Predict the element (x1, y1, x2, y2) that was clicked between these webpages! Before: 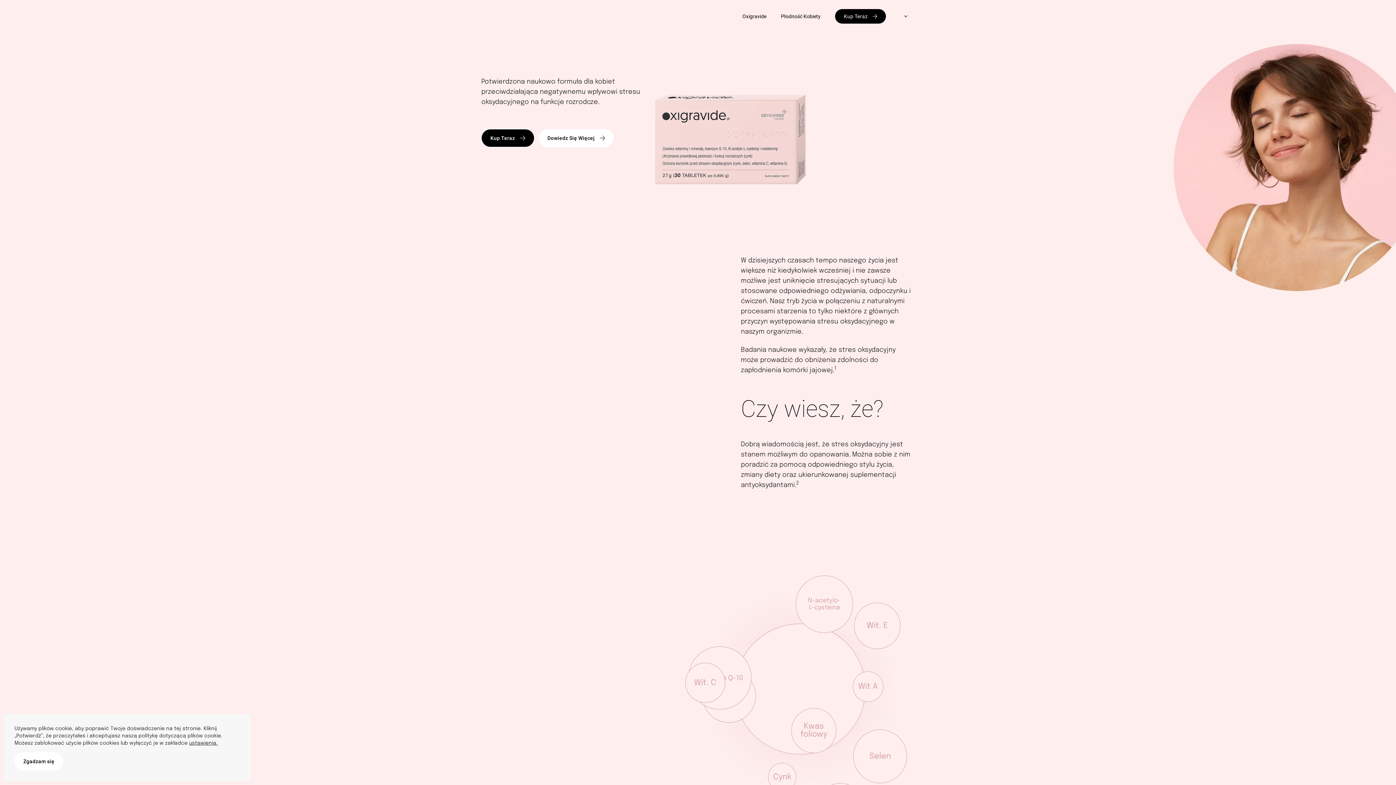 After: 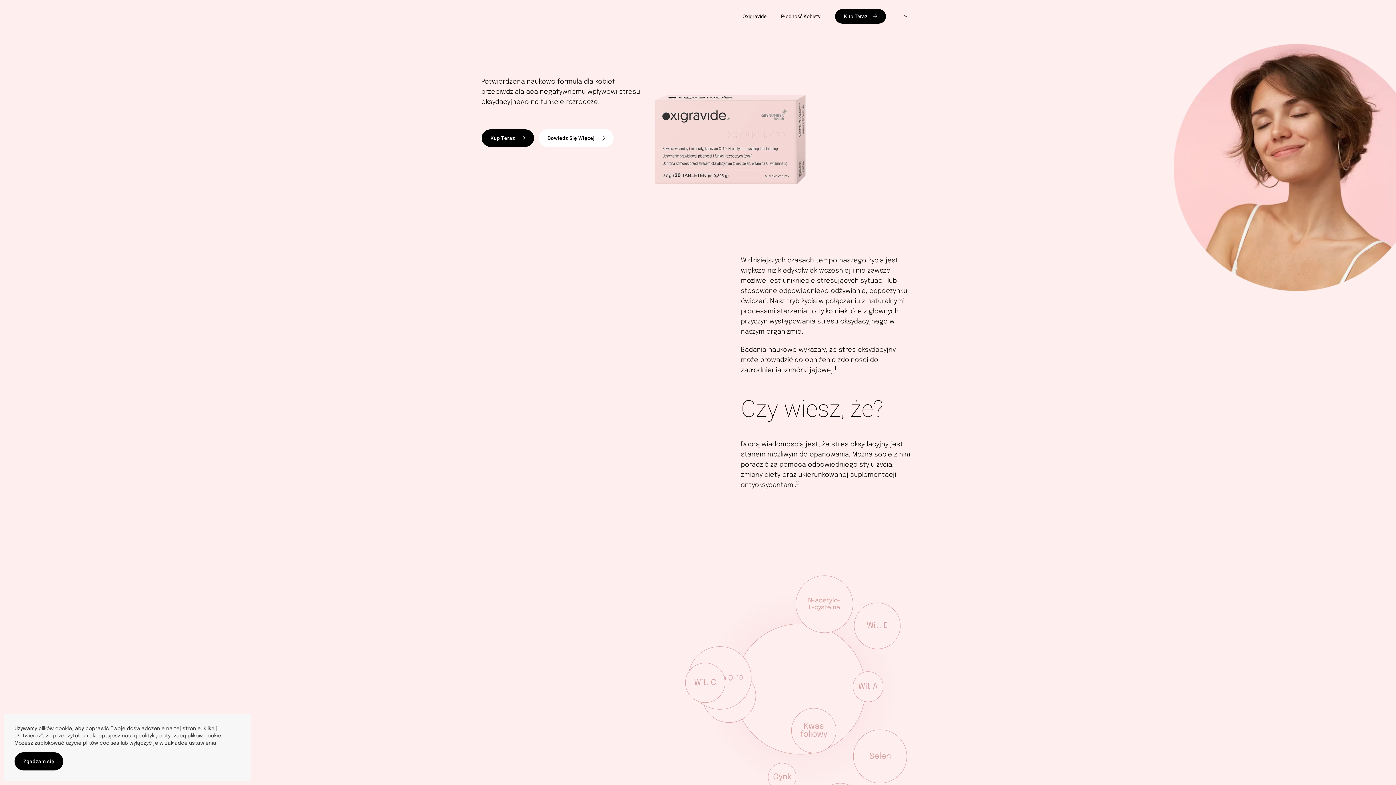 Action: bbox: (14, 752, 63, 770) label: Zgadzam się